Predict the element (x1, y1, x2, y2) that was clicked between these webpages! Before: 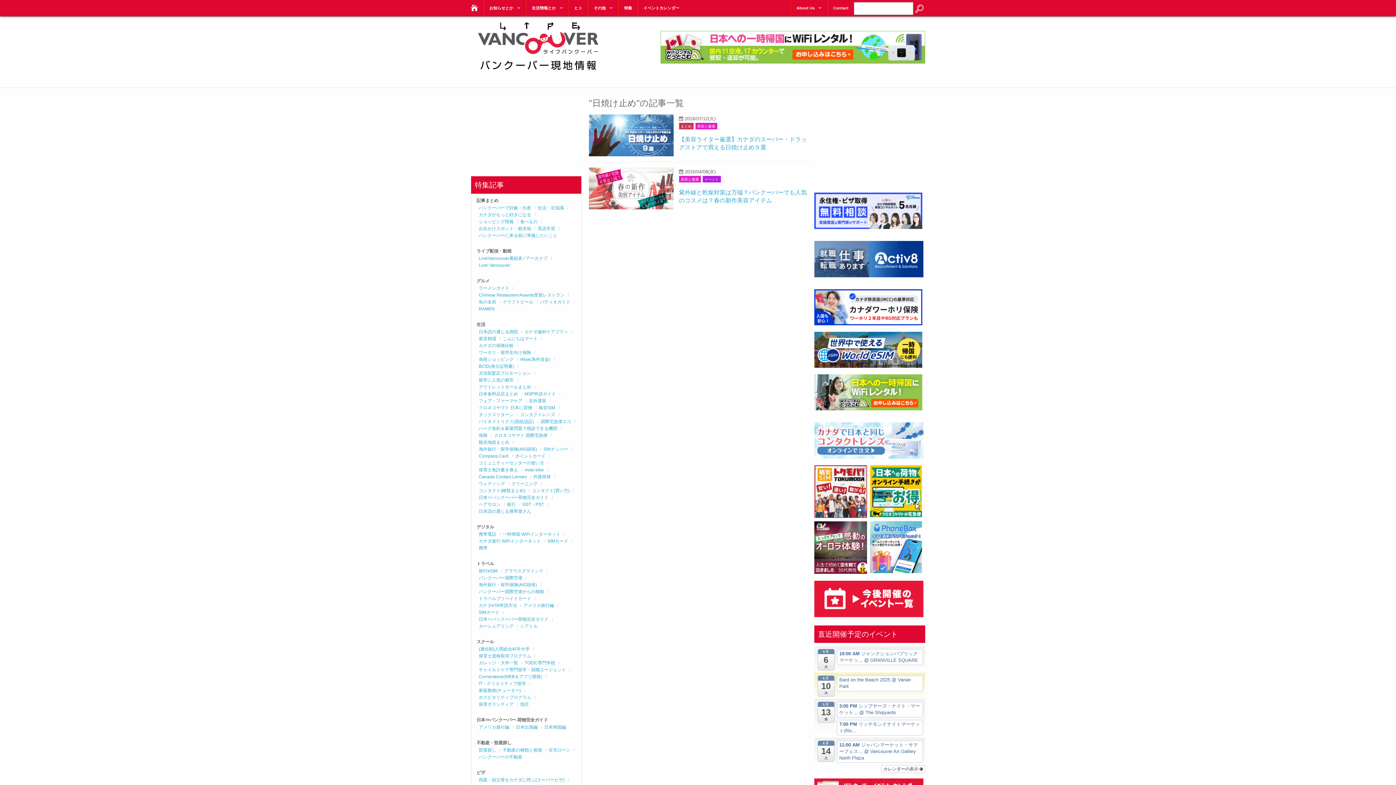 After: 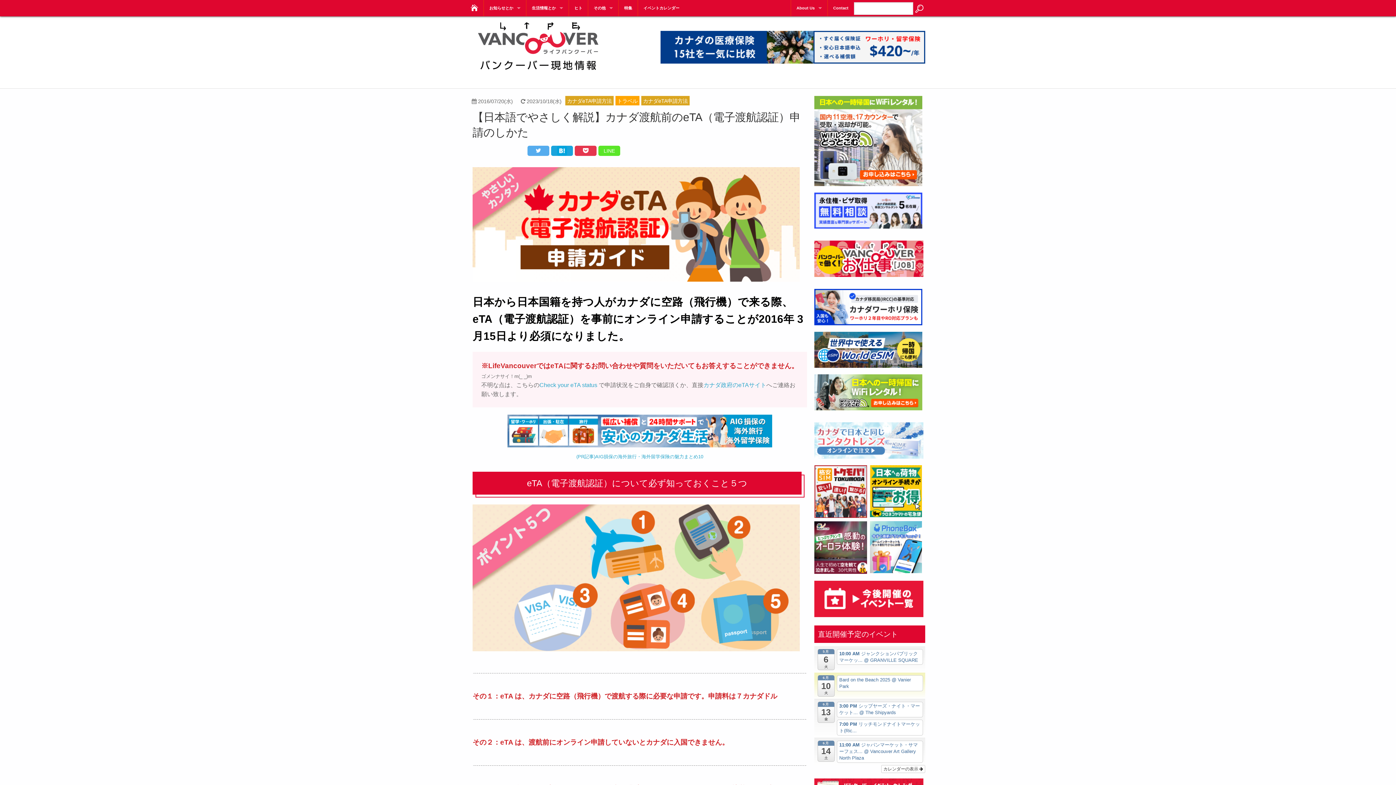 Action: label: カナダeTA申請方法 bbox: (478, 603, 517, 608)